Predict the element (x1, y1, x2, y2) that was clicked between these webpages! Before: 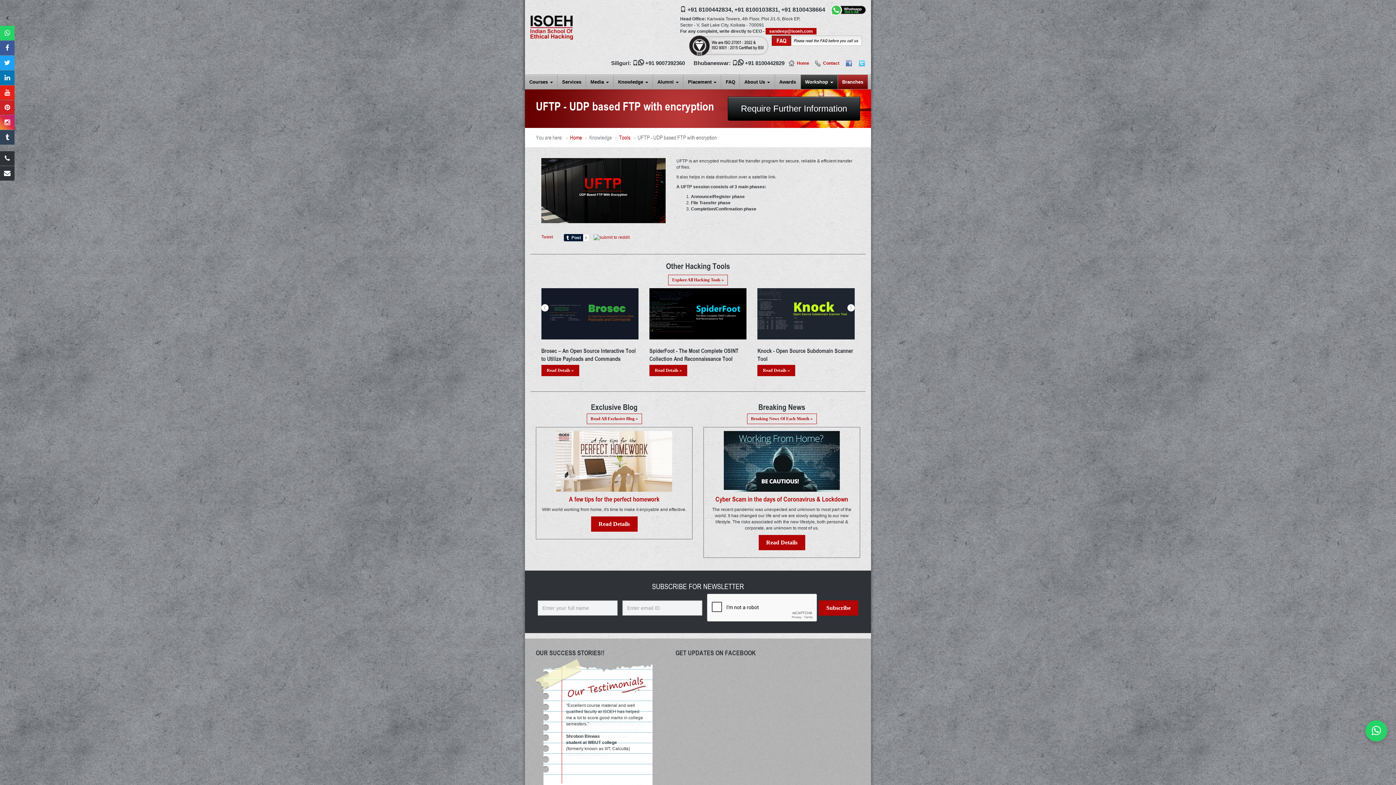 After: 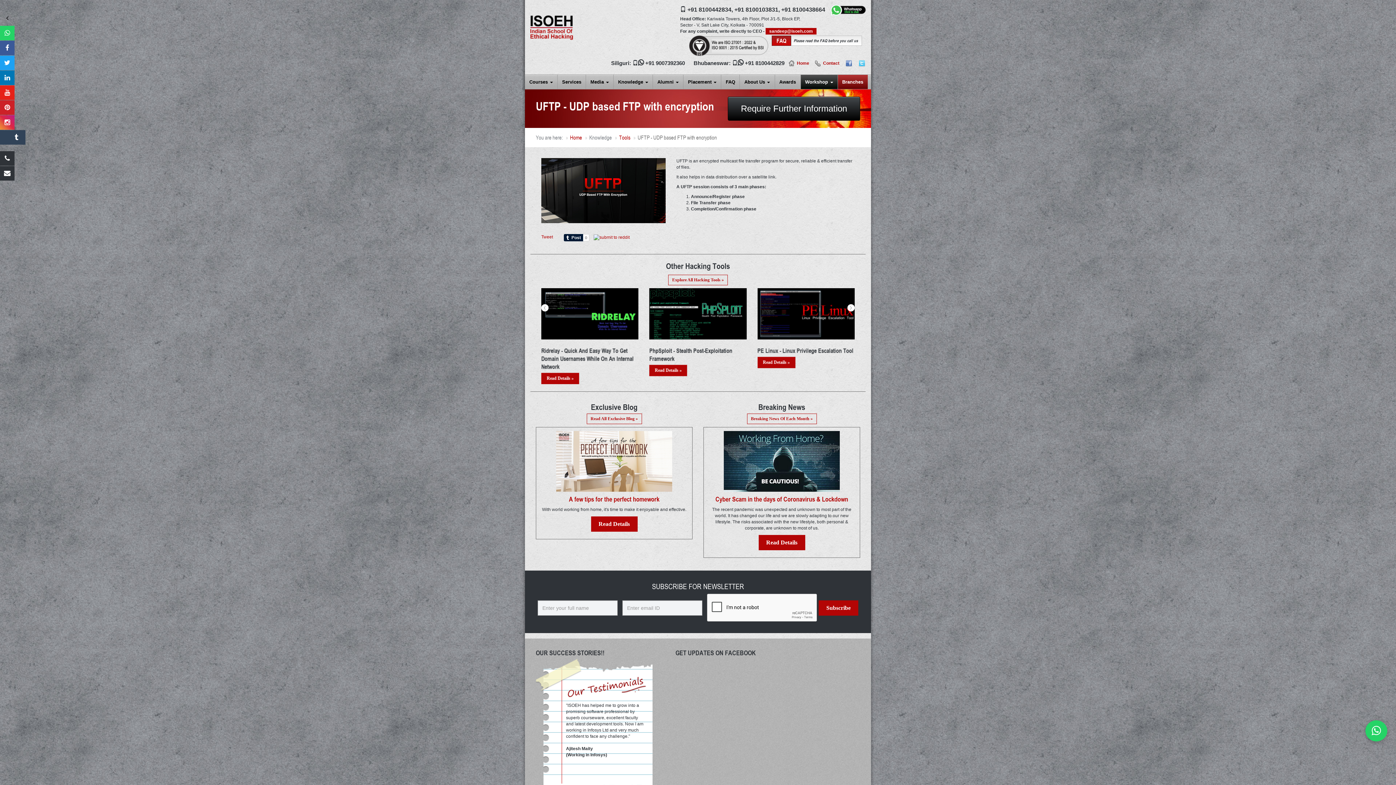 Action: bbox: (0, 130, 14, 144)